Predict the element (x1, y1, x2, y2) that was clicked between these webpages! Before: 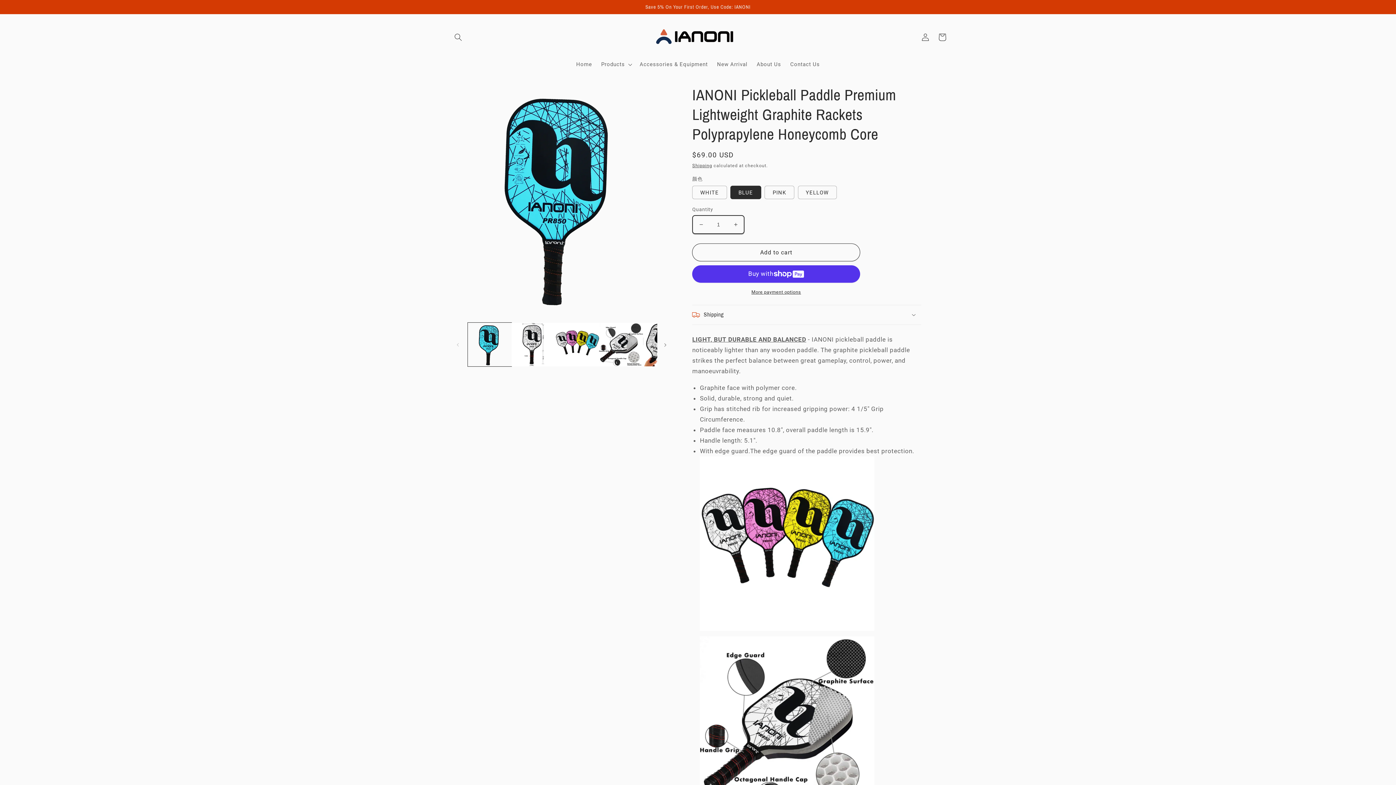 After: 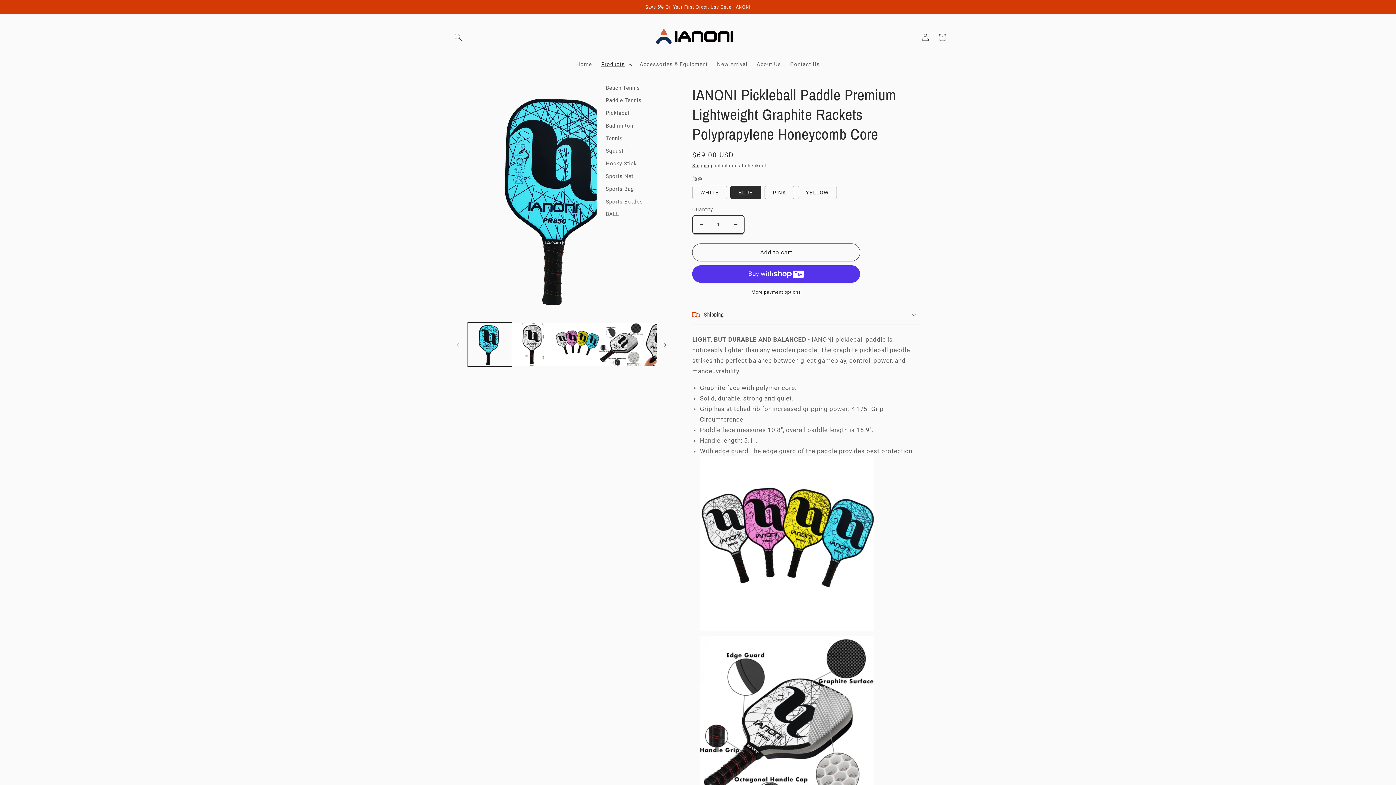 Action: bbox: (596, 56, 635, 72) label: Products